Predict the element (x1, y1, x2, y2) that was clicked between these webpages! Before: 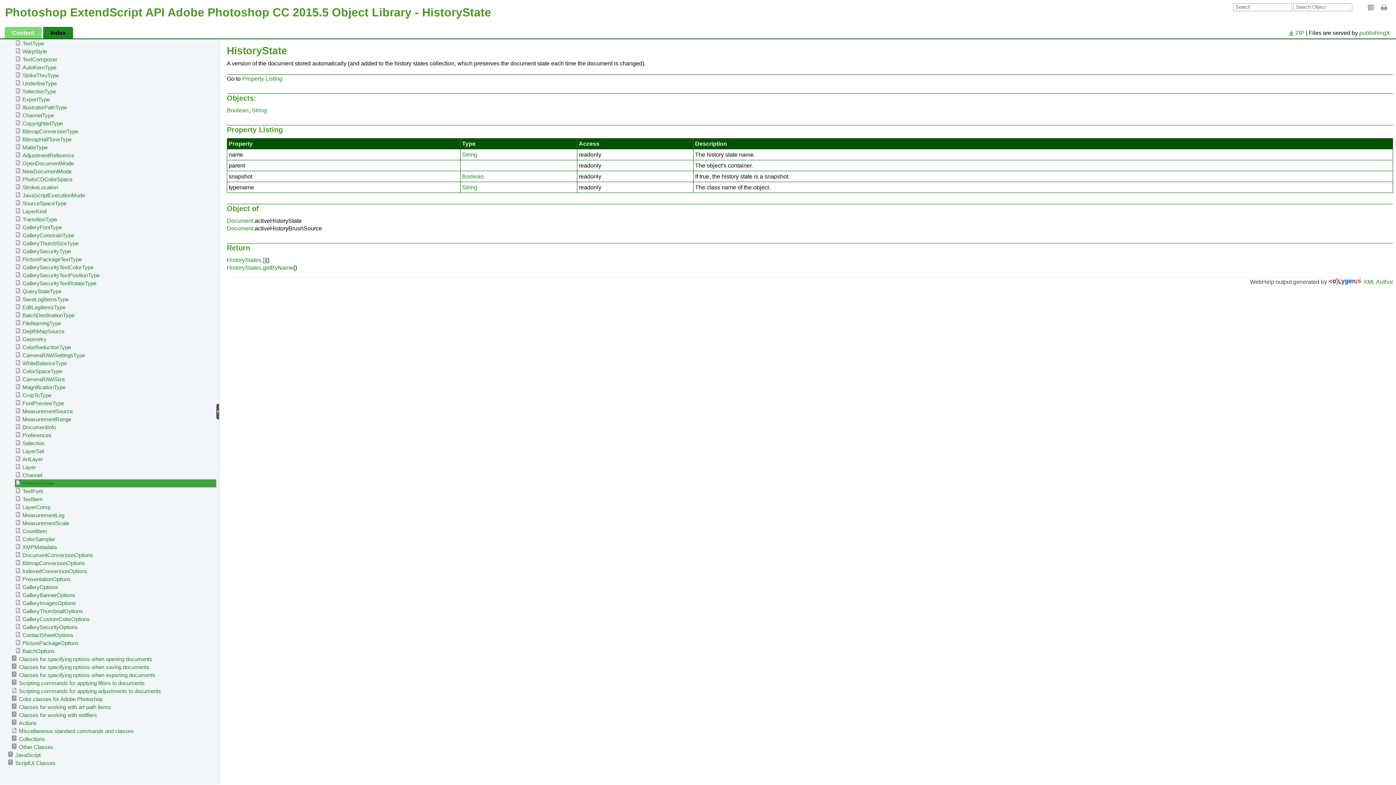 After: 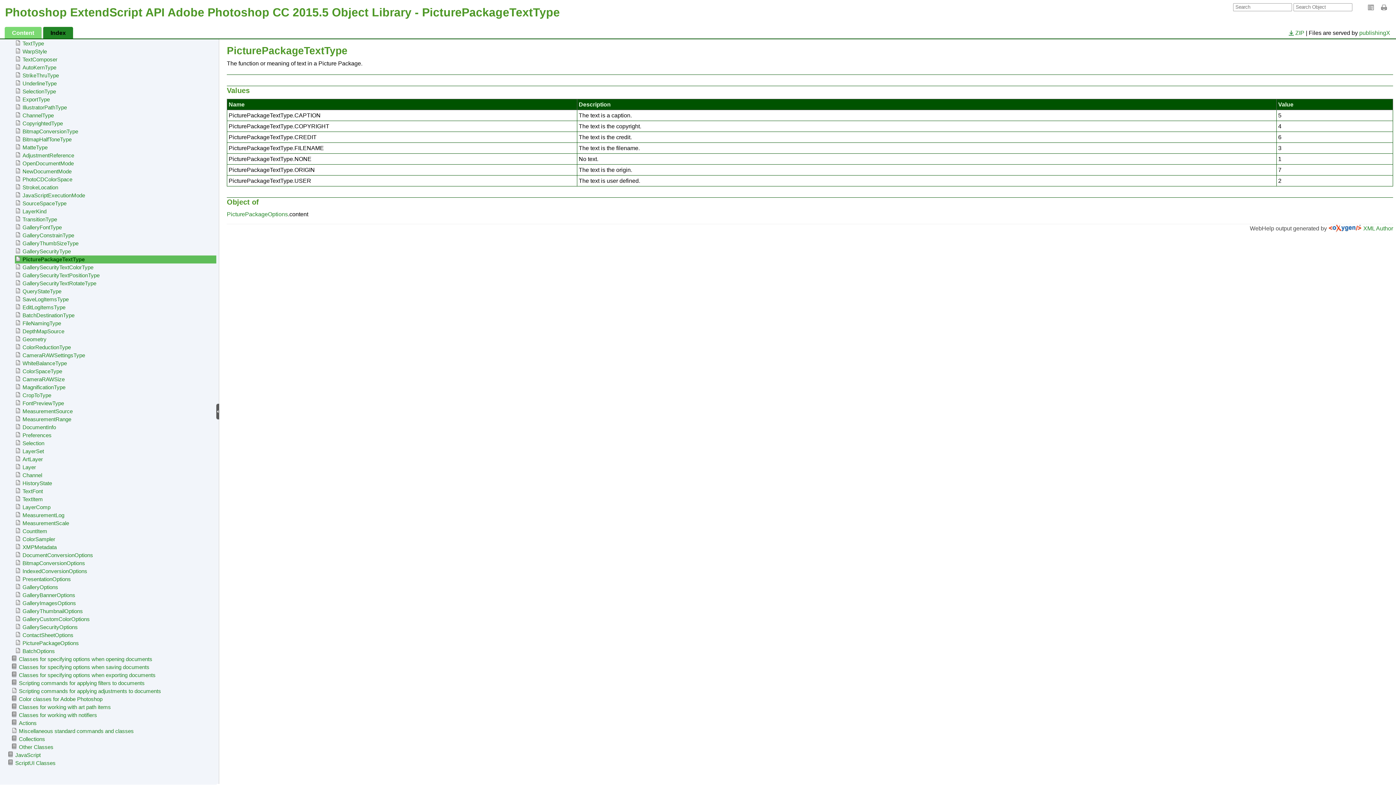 Action: label: PicturePackageTextType bbox: (22, 256, 81, 262)